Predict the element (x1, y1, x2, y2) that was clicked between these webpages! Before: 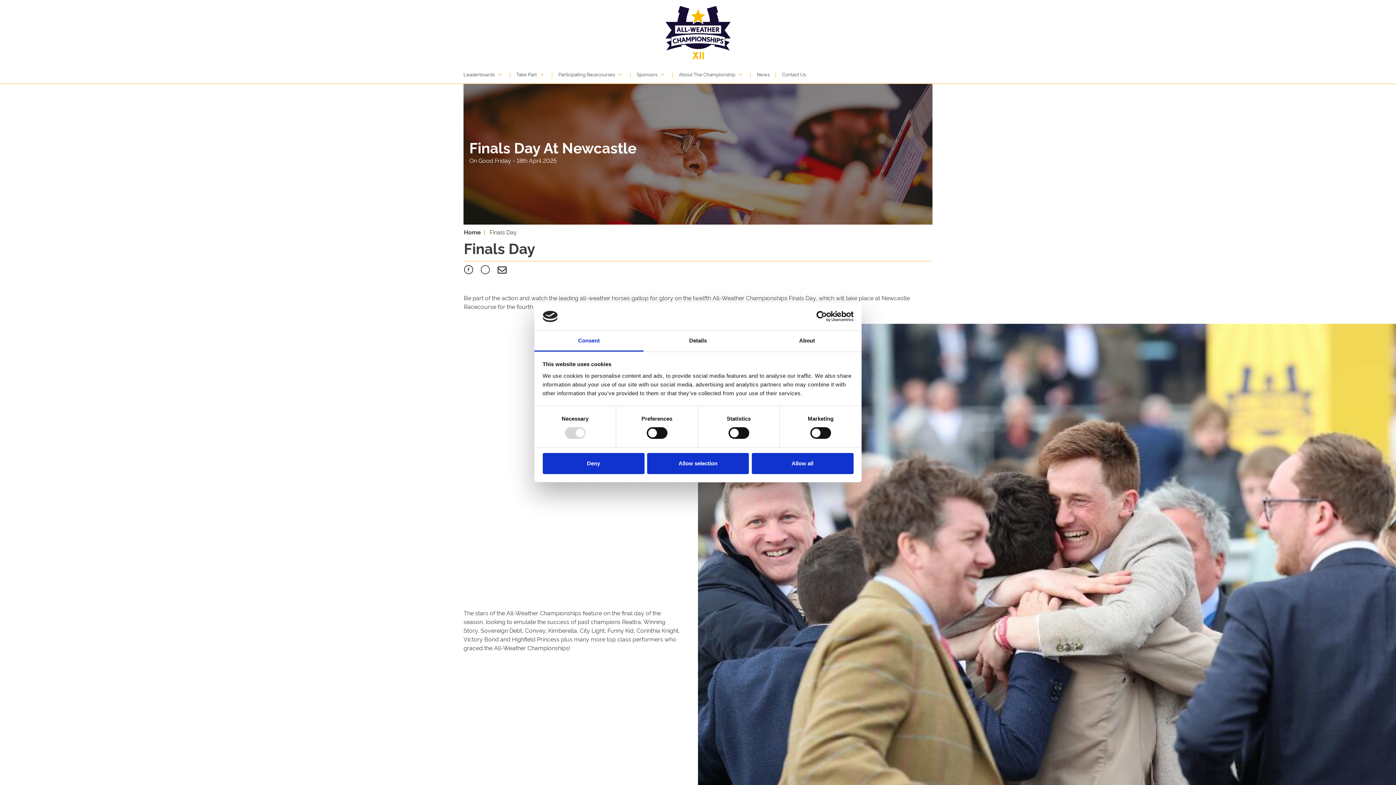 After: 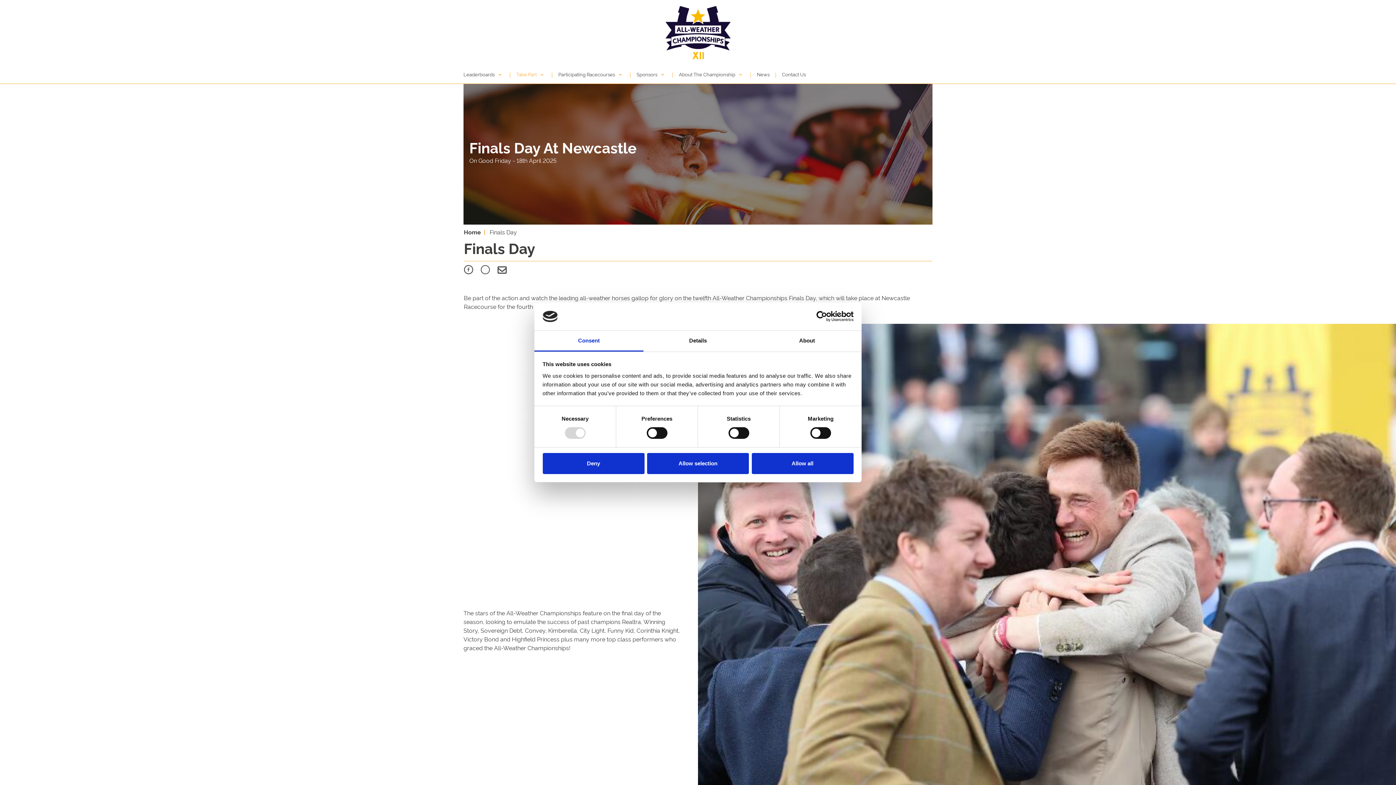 Action: bbox: (516, 70, 546, 77) label: Take Part 